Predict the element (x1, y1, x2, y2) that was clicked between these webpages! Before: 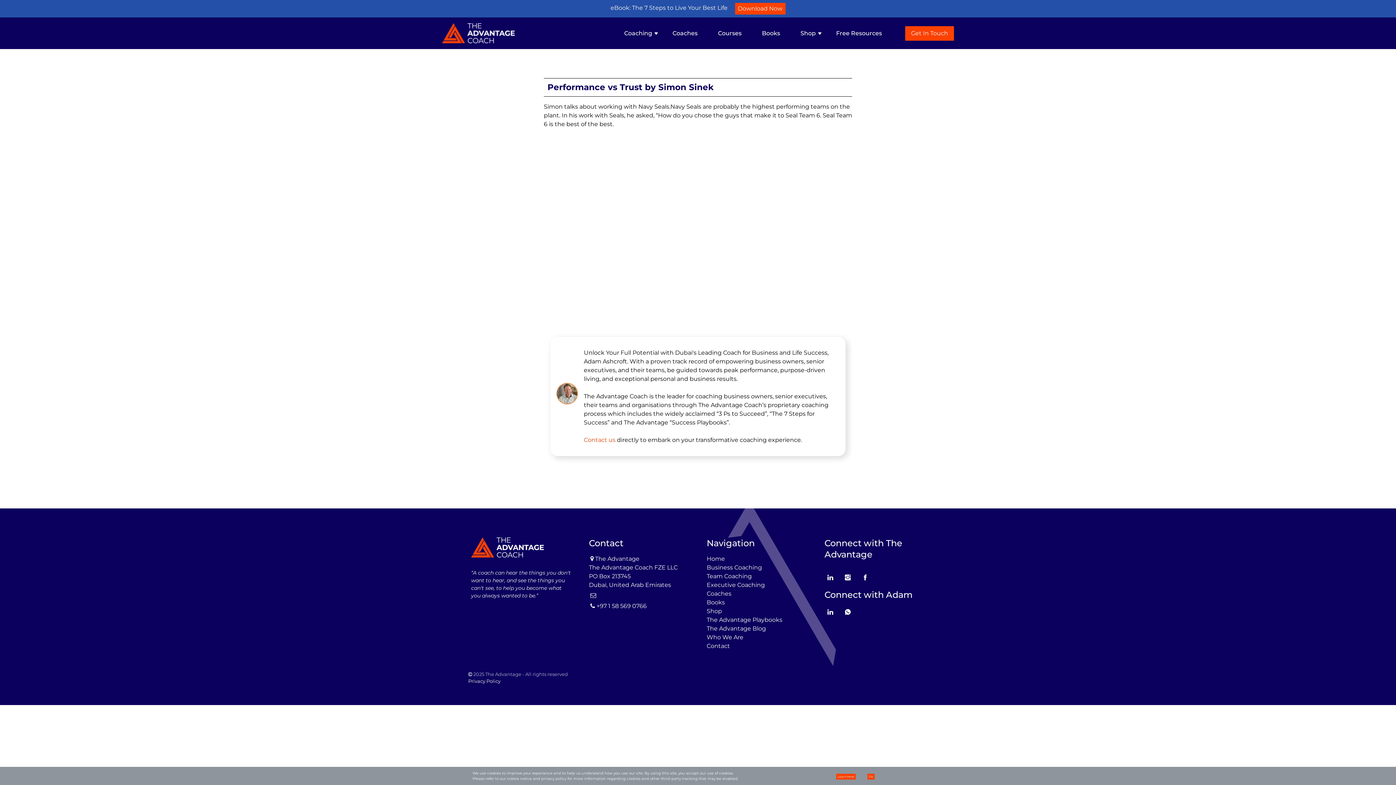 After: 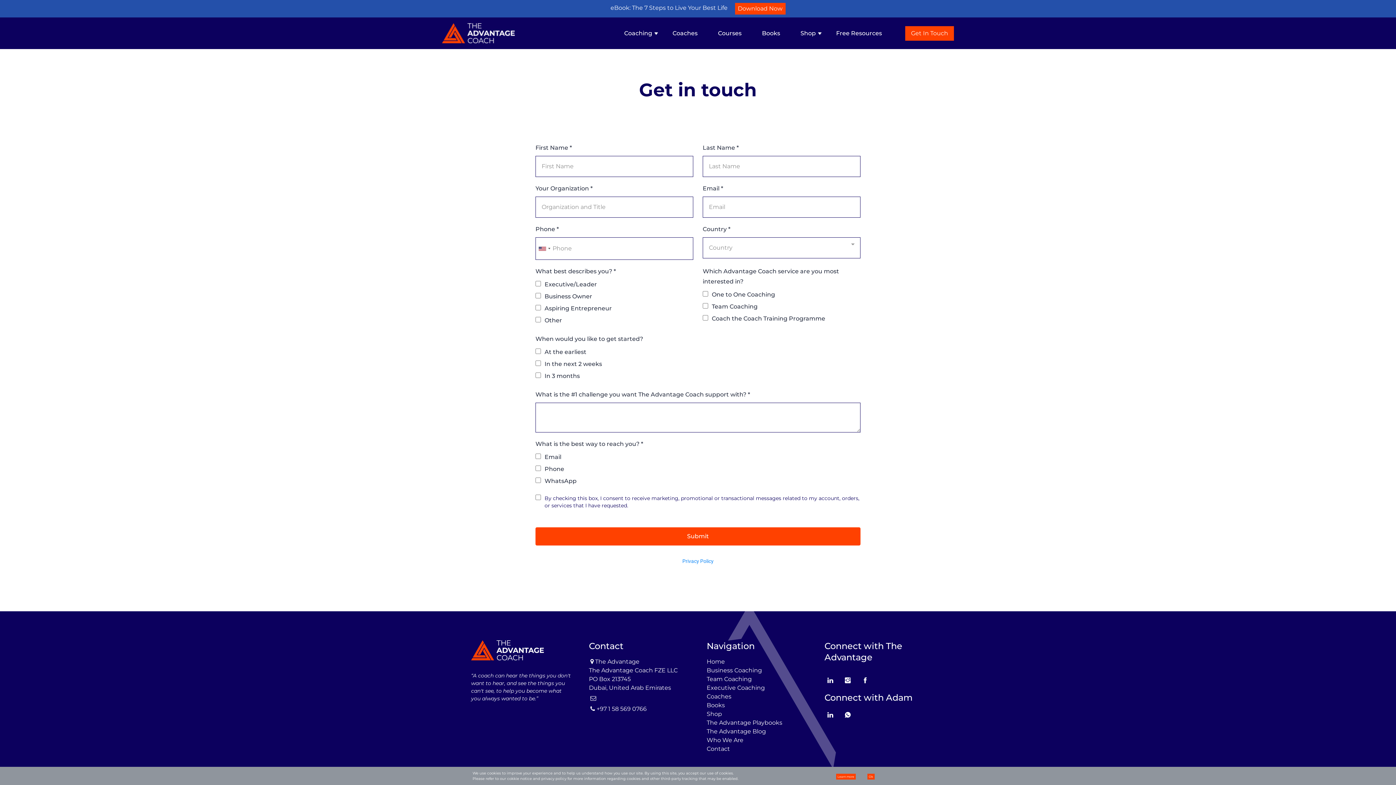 Action: bbox: (706, 642, 730, 649) label: Contact